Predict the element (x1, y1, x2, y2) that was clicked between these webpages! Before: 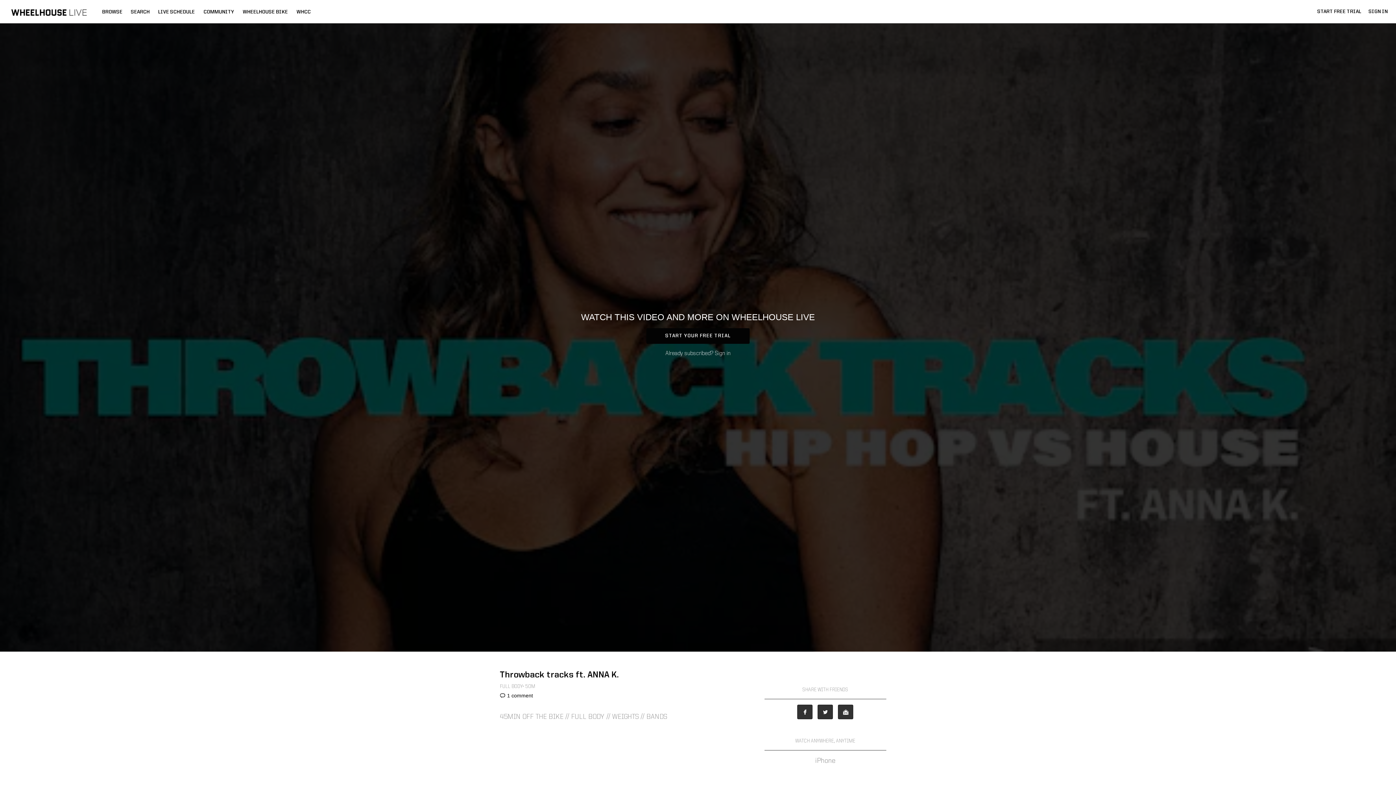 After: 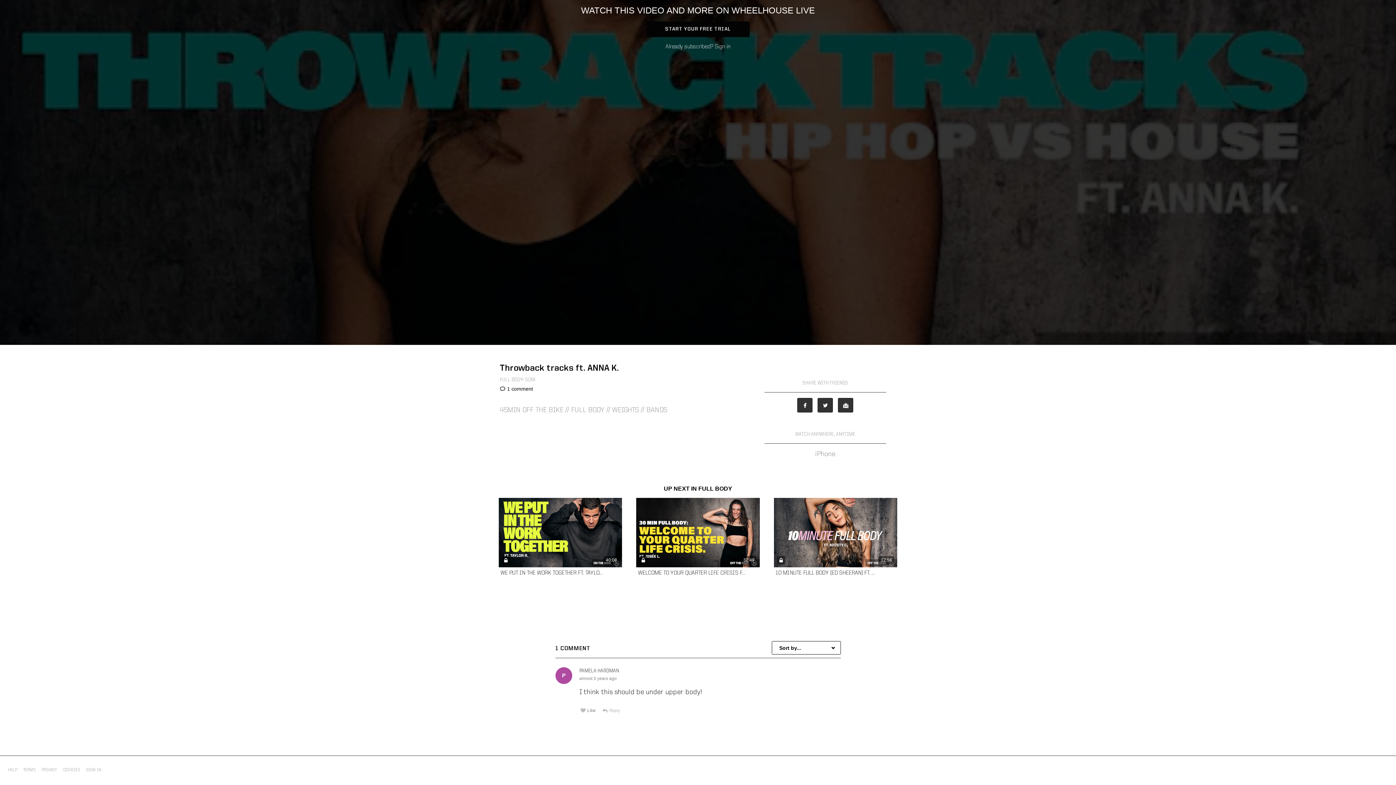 Action: label: 1 comment bbox: (500, 693, 533, 698)